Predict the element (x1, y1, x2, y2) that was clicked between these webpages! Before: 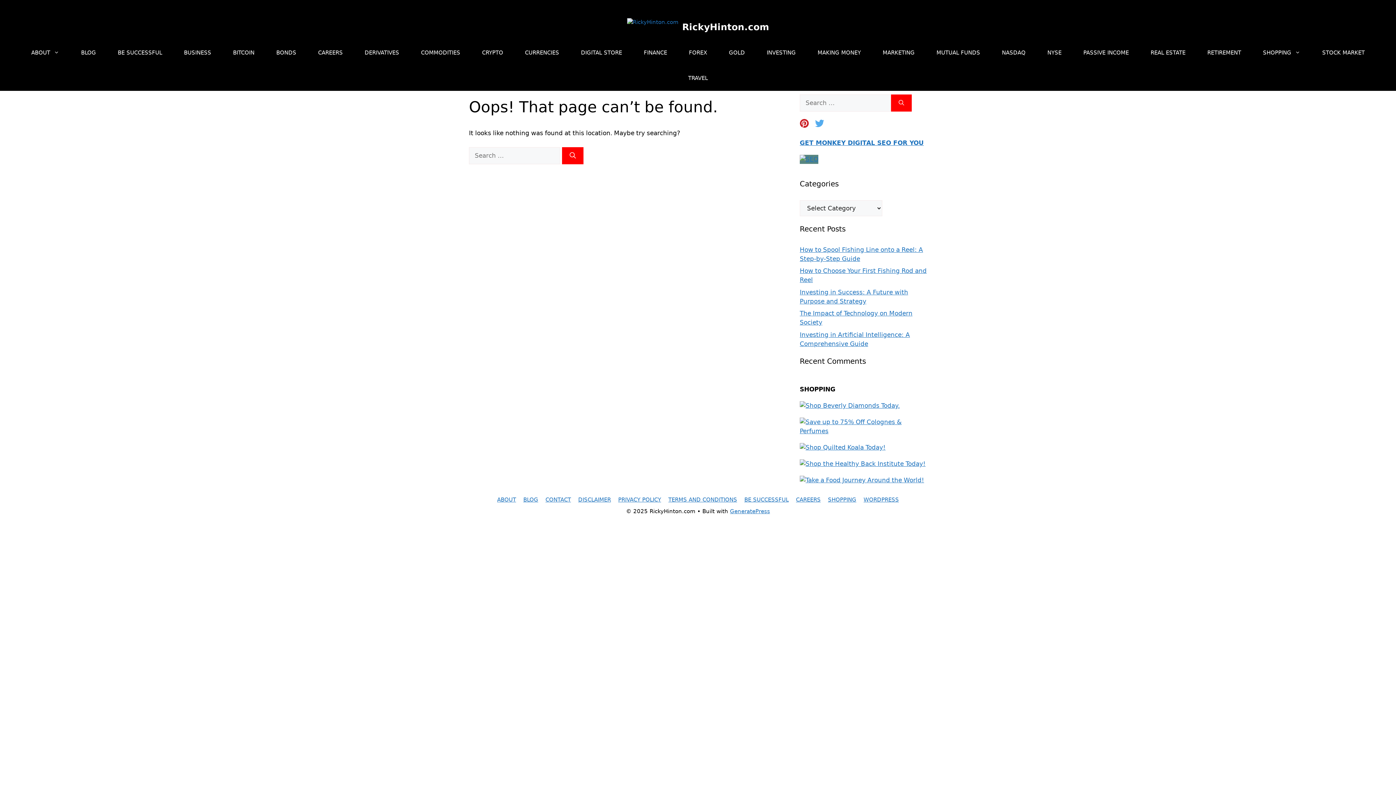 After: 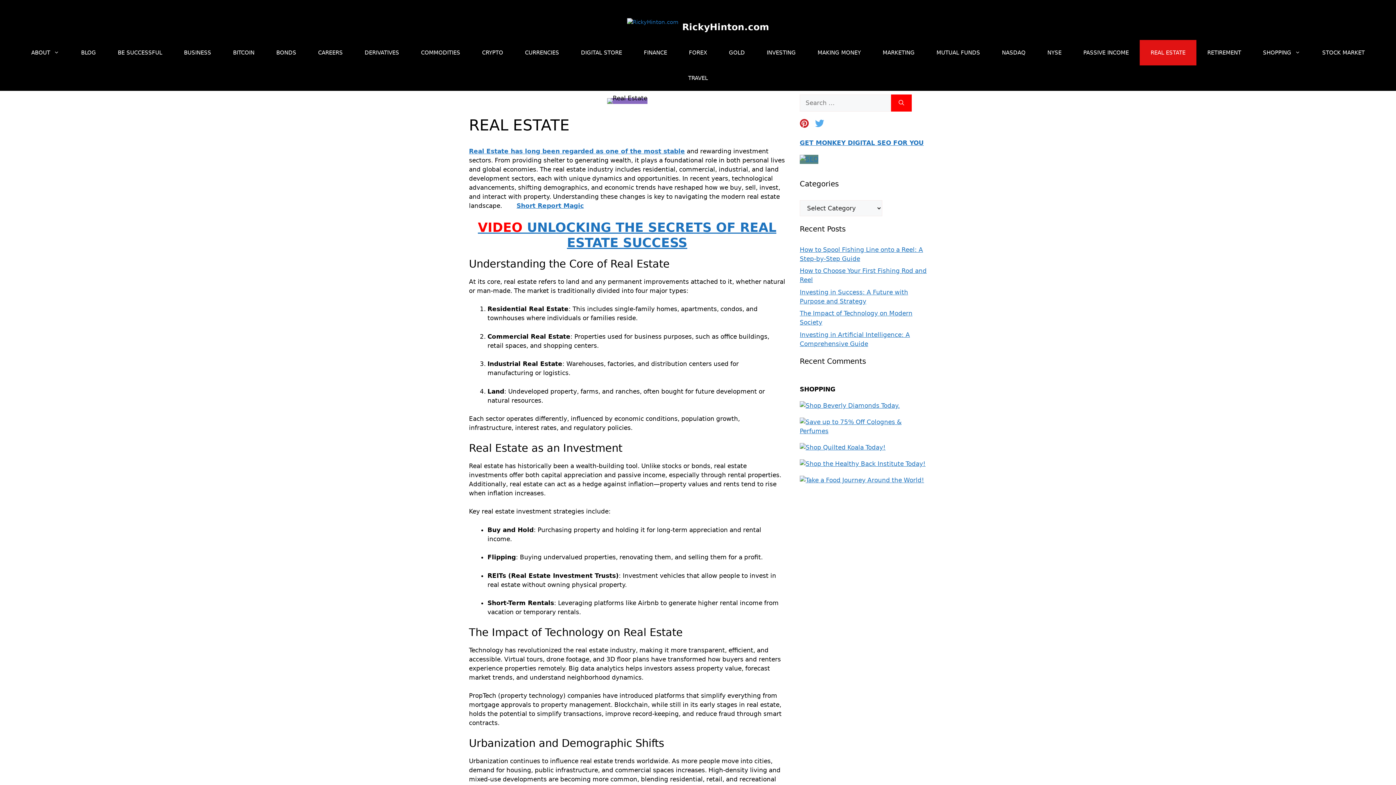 Action: bbox: (1140, 40, 1196, 65) label: REAL ESTATE